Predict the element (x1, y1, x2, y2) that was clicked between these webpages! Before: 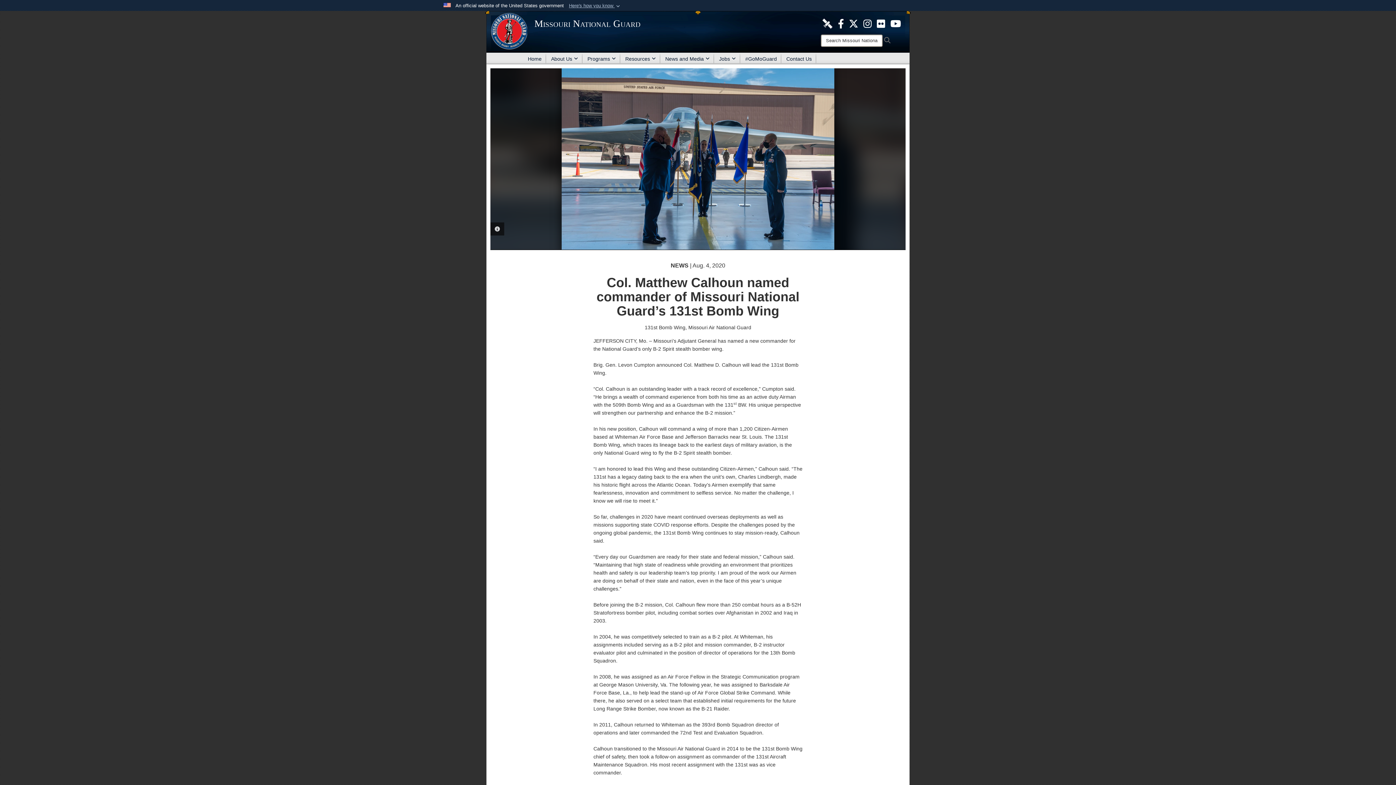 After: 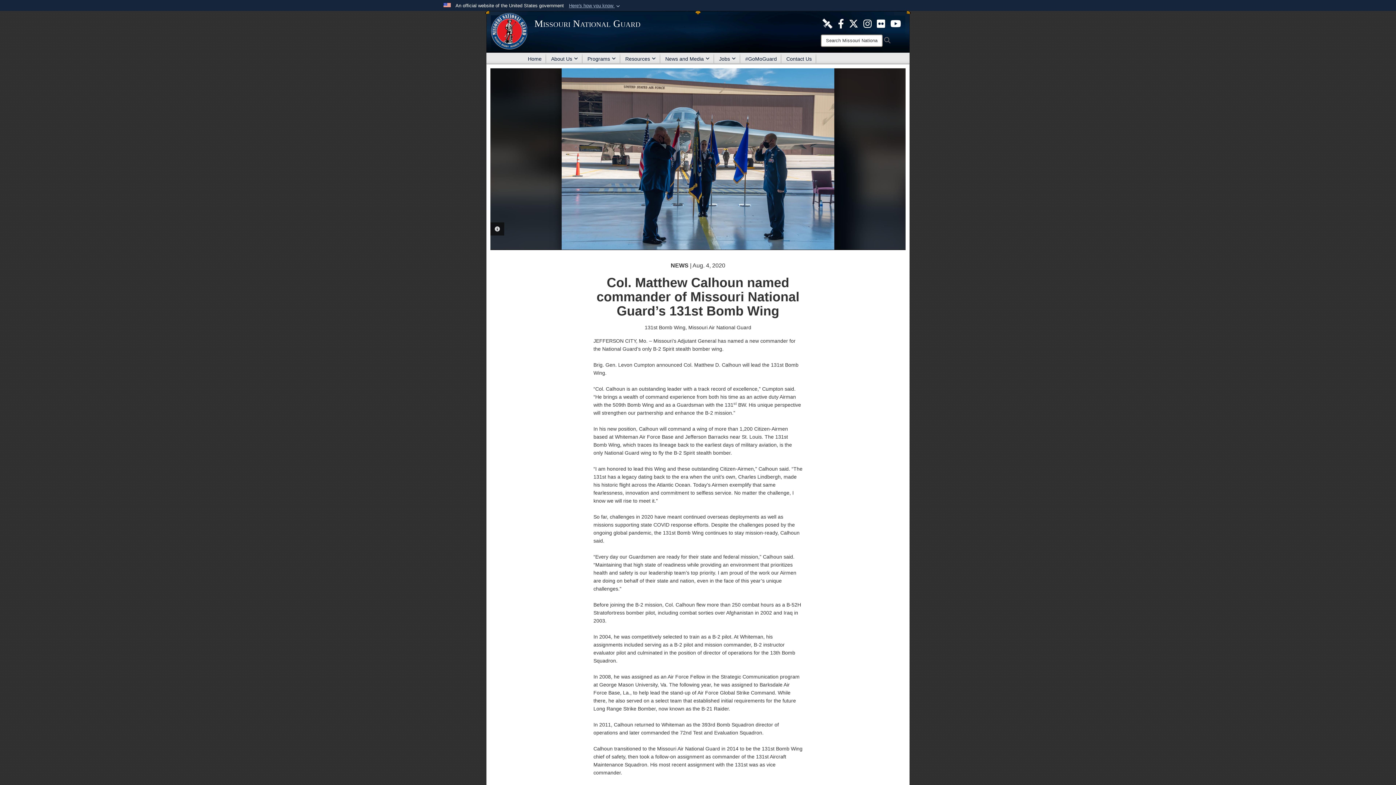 Action: bbox: (849, 20, 858, 26) label:  opens in a new window